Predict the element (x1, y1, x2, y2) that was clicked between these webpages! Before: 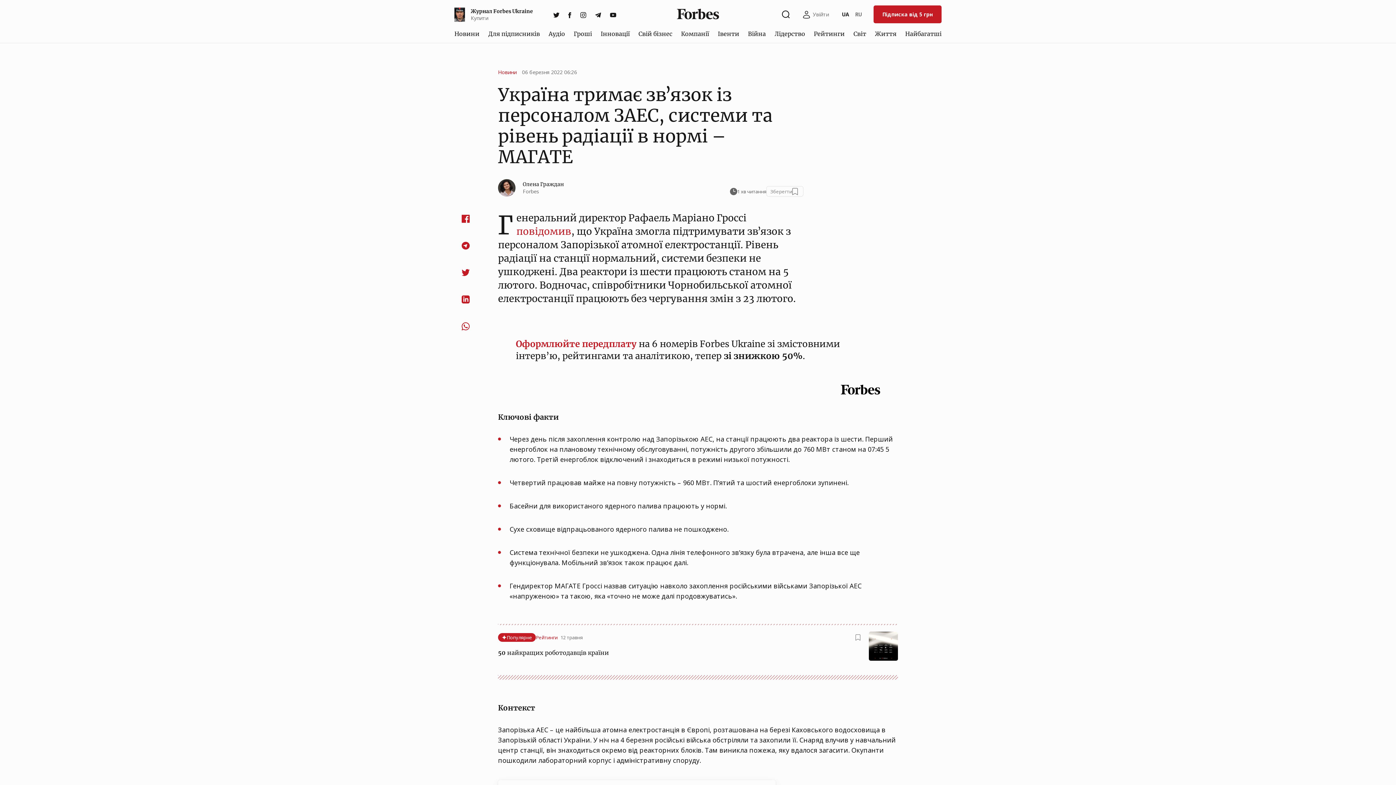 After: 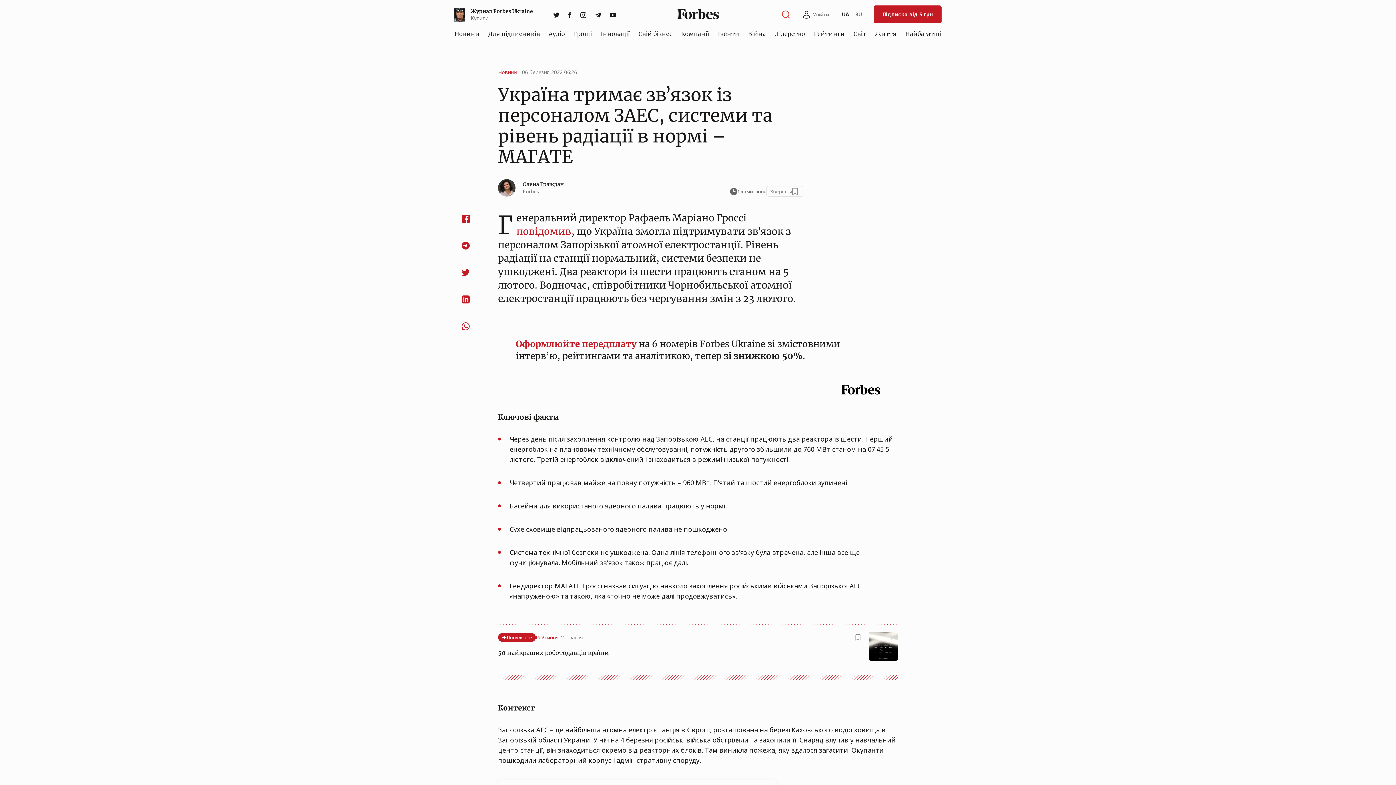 Action: label: Открыть окно поиска bbox: (779, 7, 793, 21)